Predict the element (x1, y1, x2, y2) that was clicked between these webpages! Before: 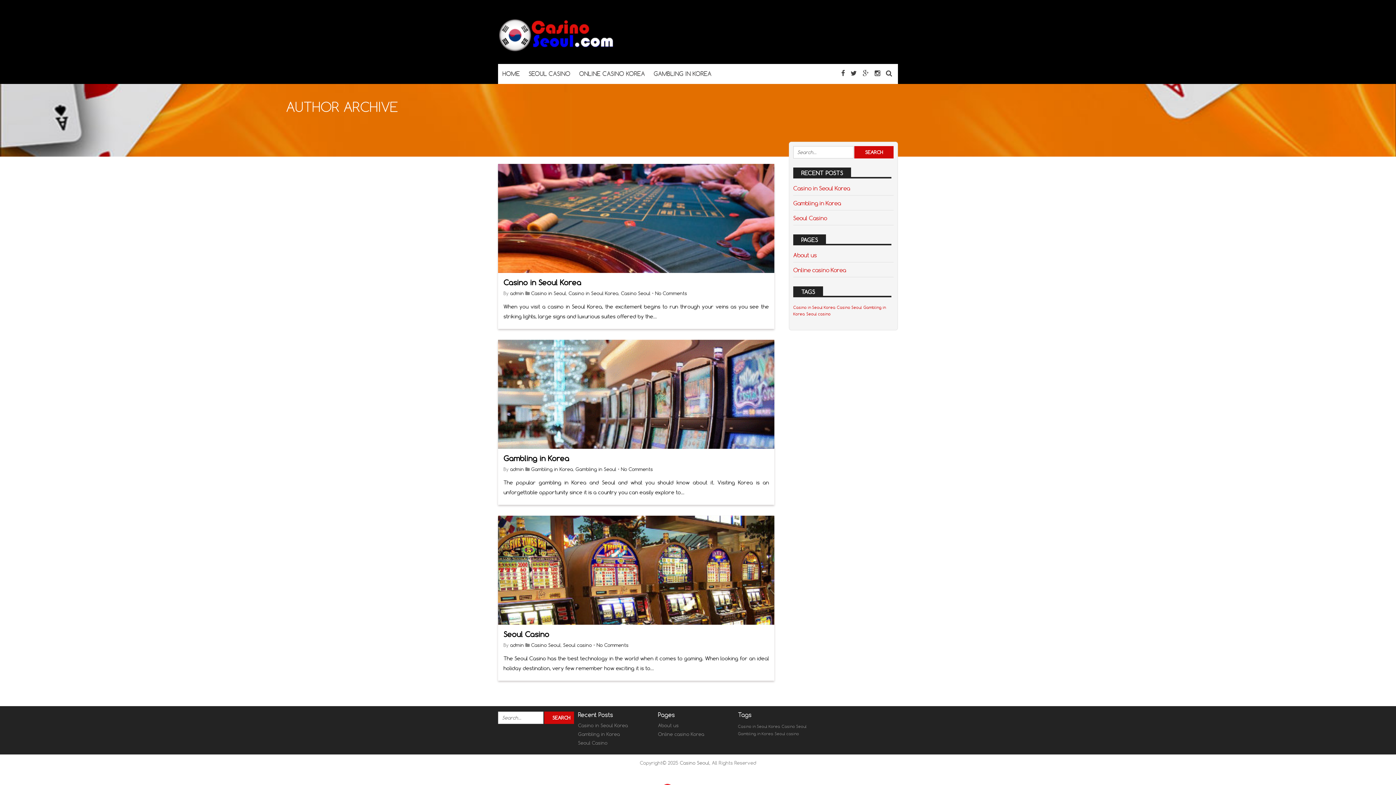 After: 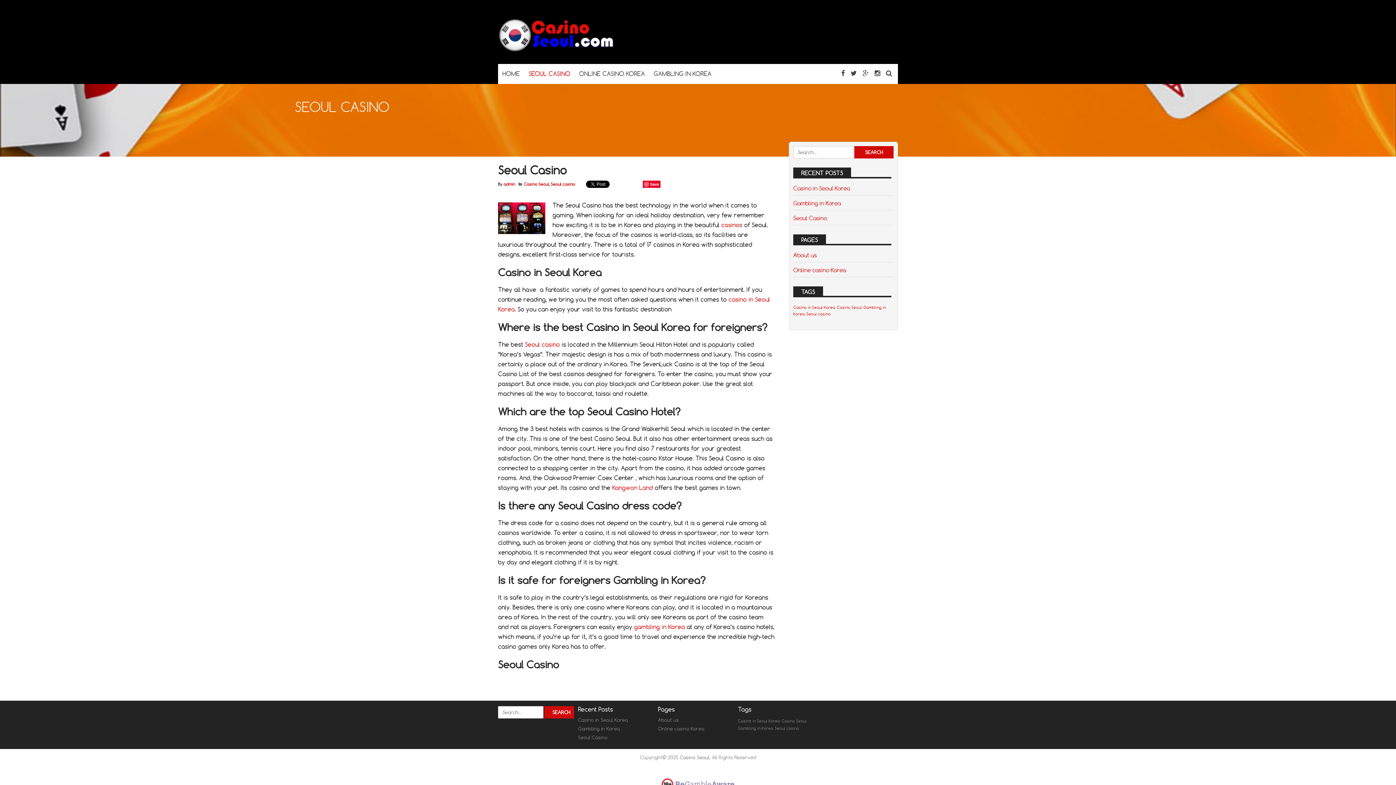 Action: label: SEOUL CASINO bbox: (524, 64, 574, 84)